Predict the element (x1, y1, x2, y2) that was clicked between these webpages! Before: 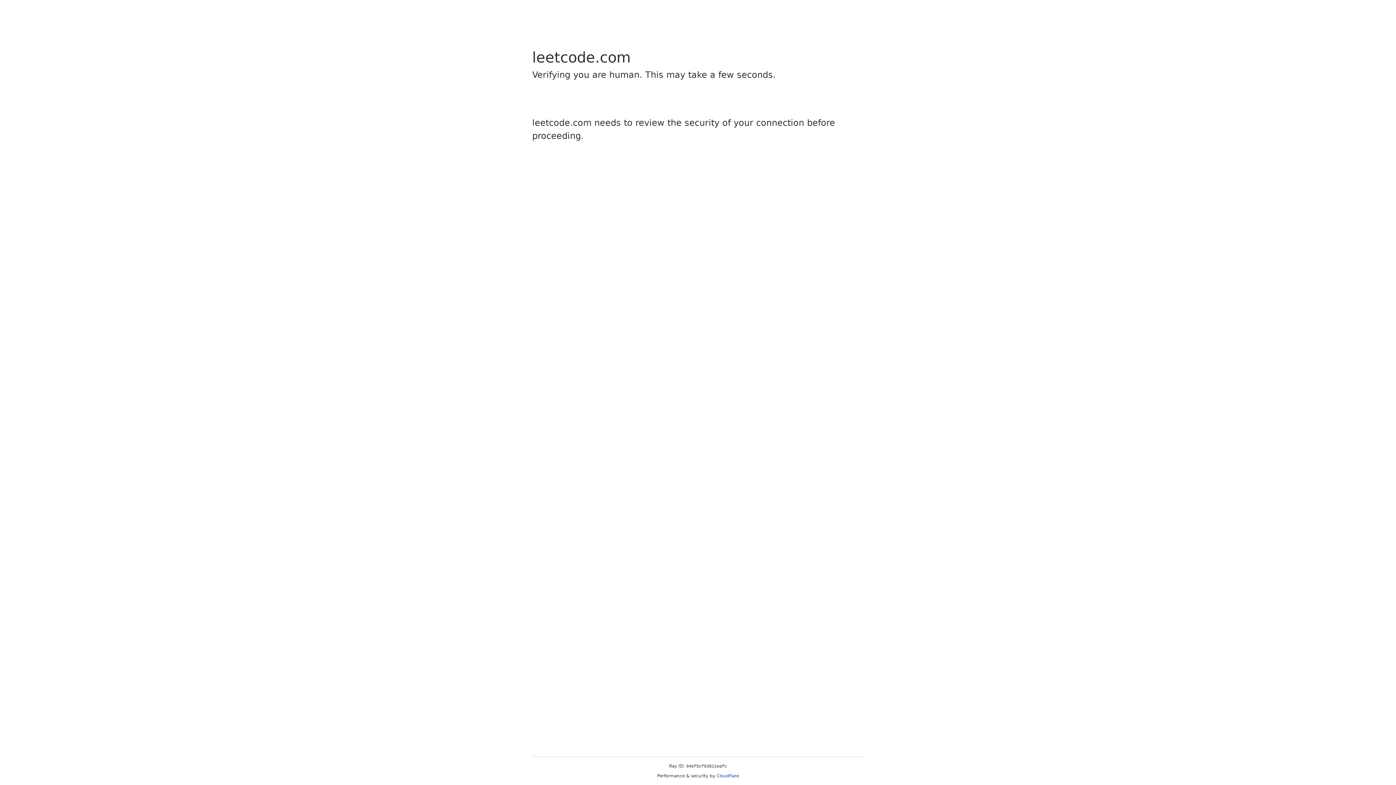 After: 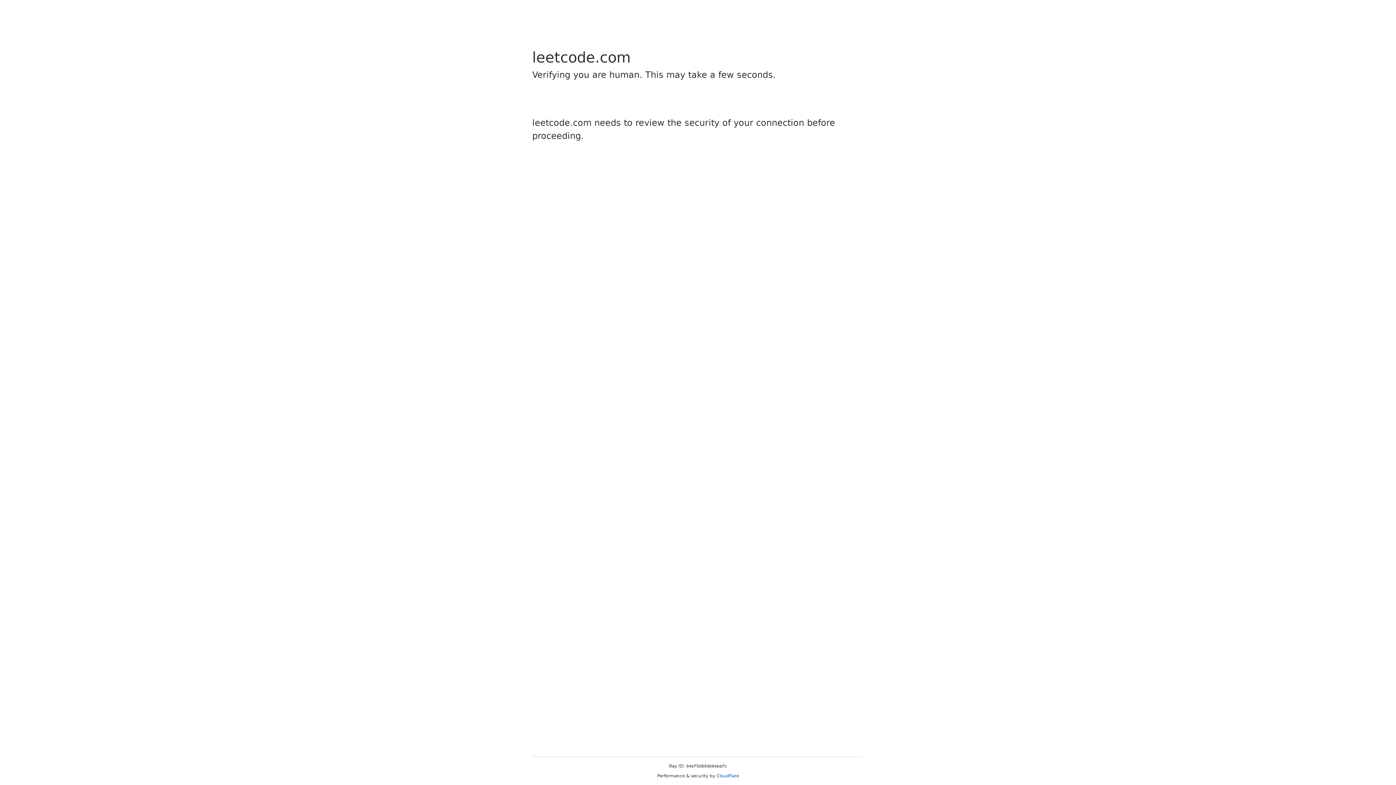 Action: label: Cloudflare bbox: (716, 773, 739, 778)